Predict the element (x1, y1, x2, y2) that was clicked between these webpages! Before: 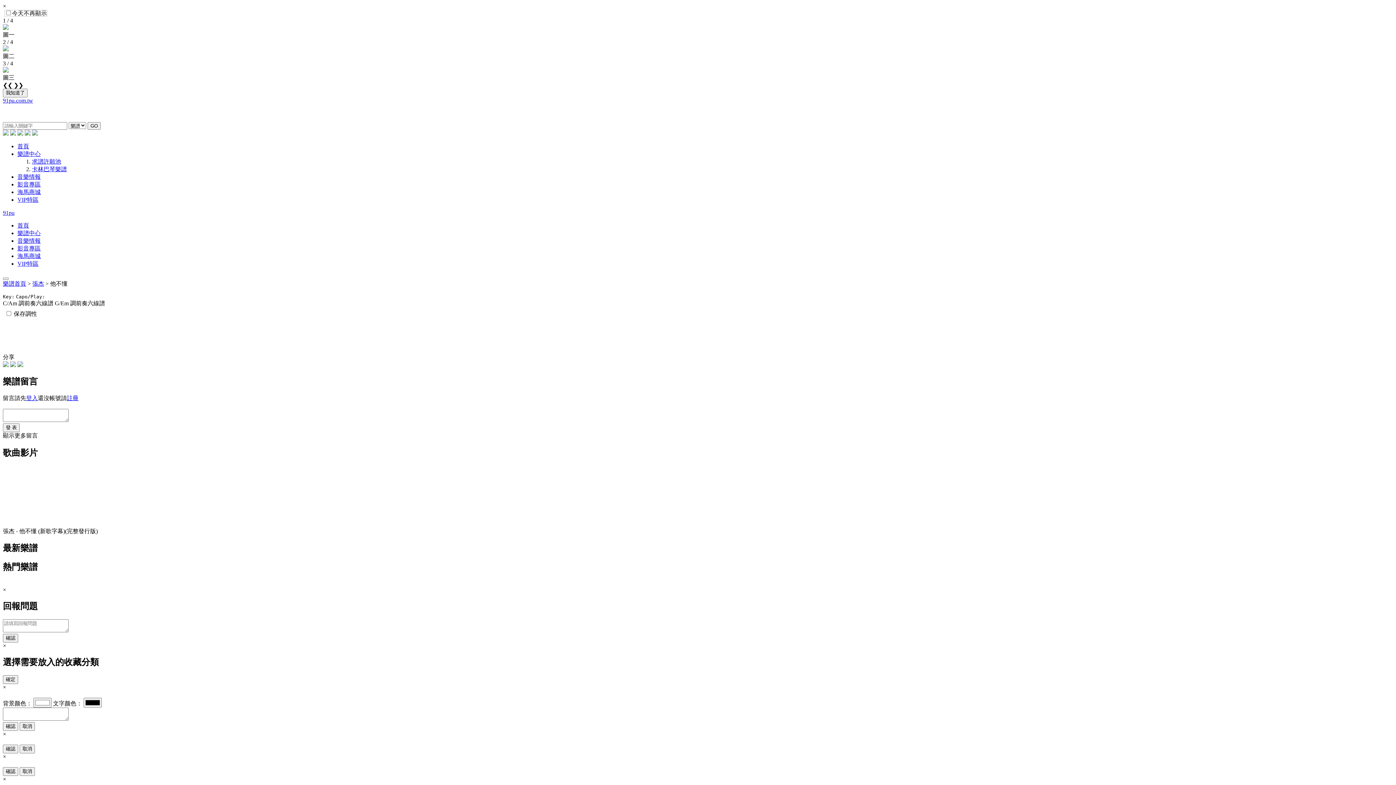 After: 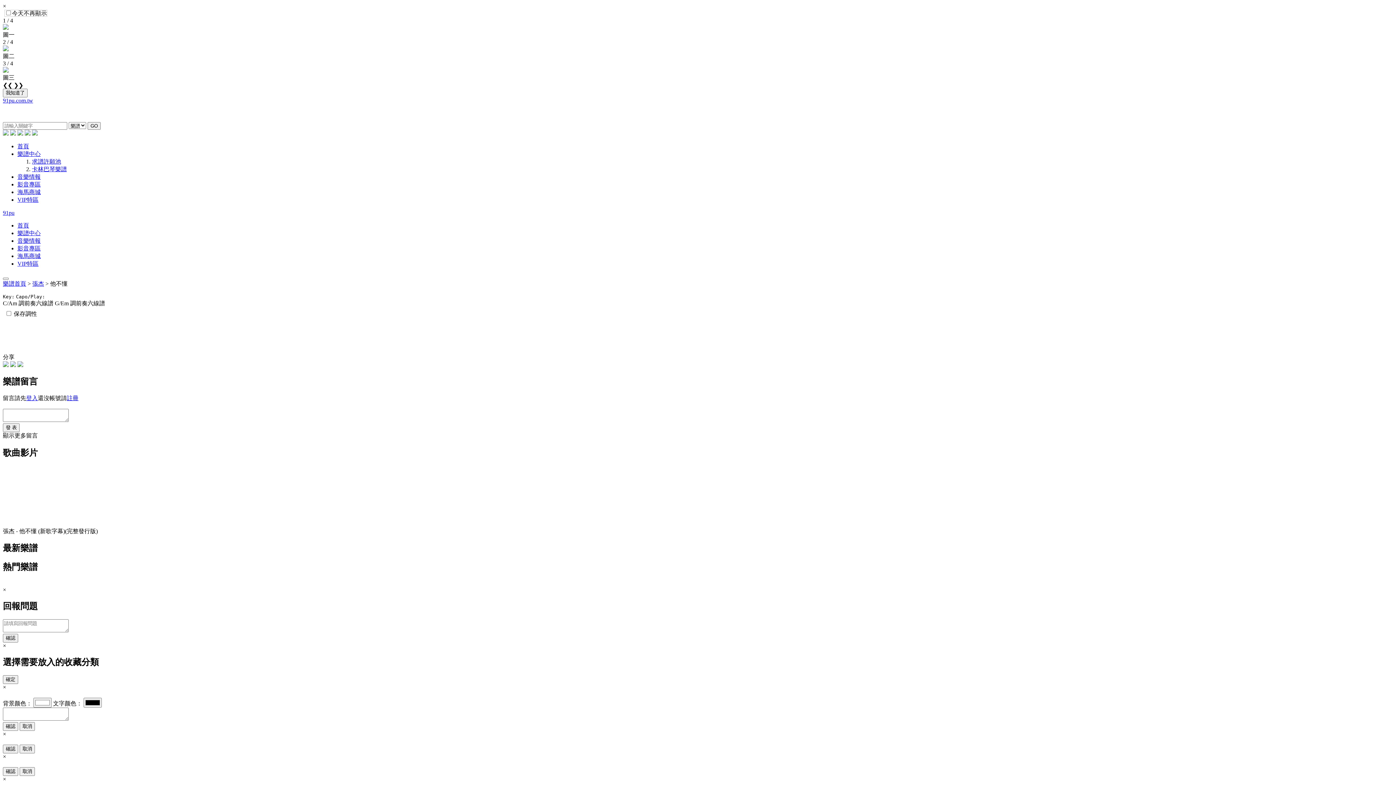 Action: label: ❮❮ bbox: (2, 82, 12, 88)